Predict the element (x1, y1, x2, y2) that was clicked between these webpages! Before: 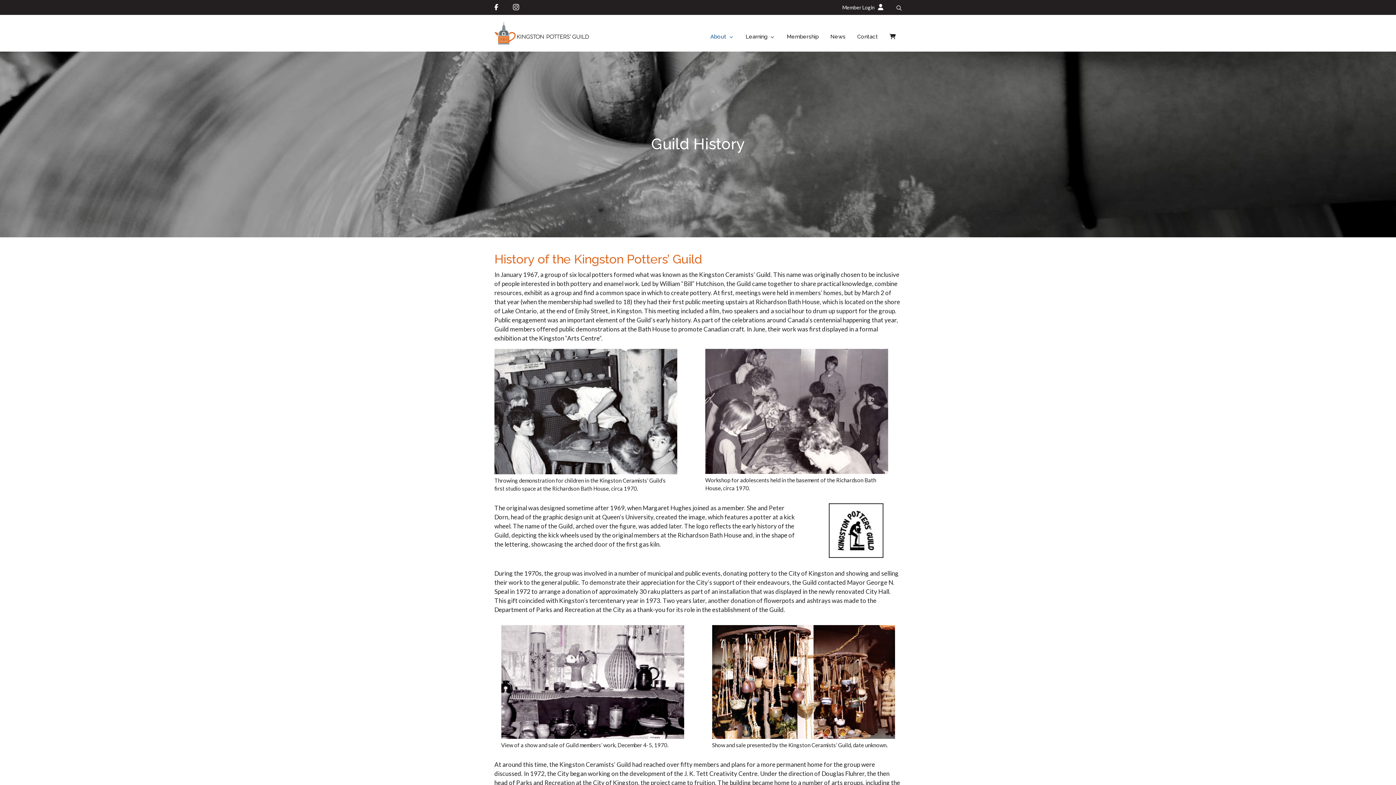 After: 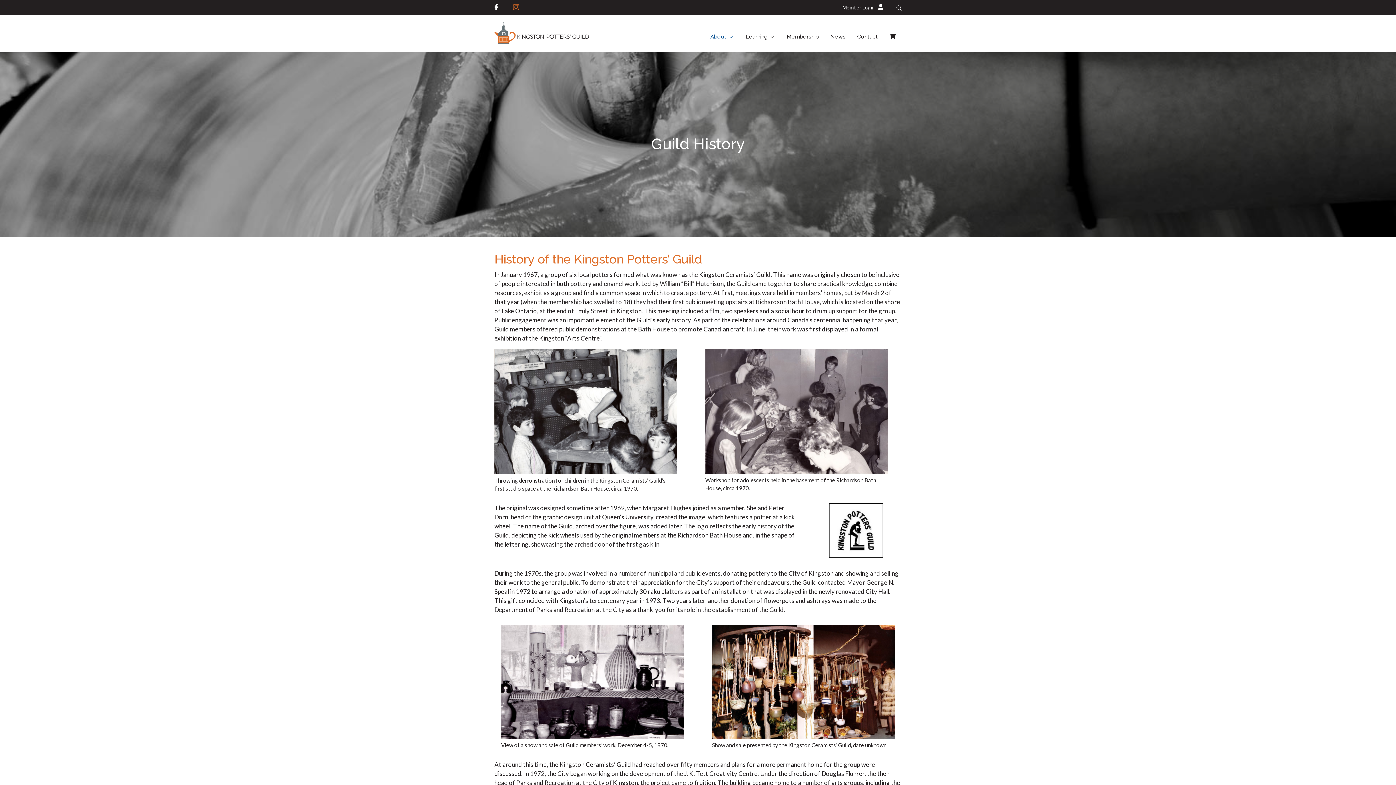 Action: bbox: (505, 0, 526, 14) label: Instagram